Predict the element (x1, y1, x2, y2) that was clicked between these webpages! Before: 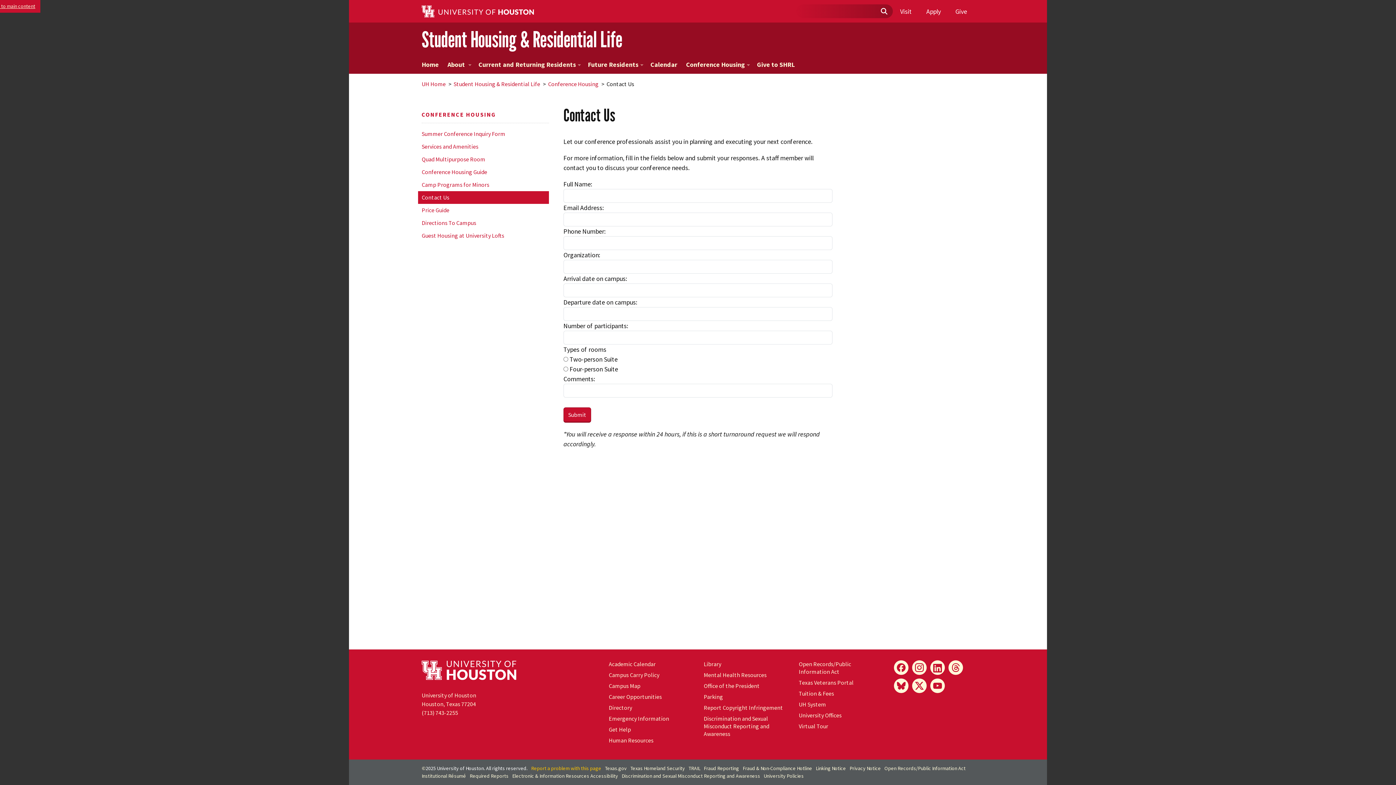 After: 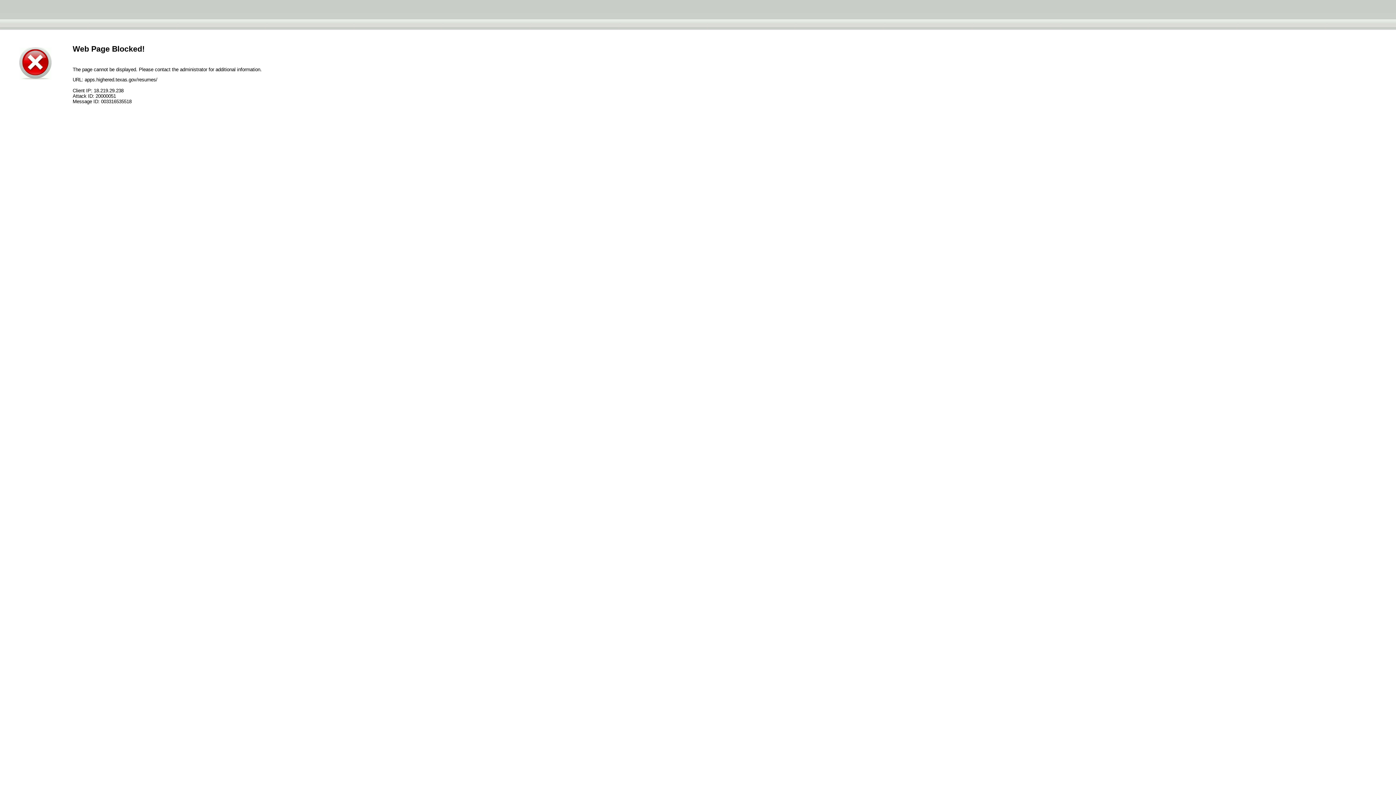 Action: bbox: (421, 773, 466, 779) label: Institutional Résumé